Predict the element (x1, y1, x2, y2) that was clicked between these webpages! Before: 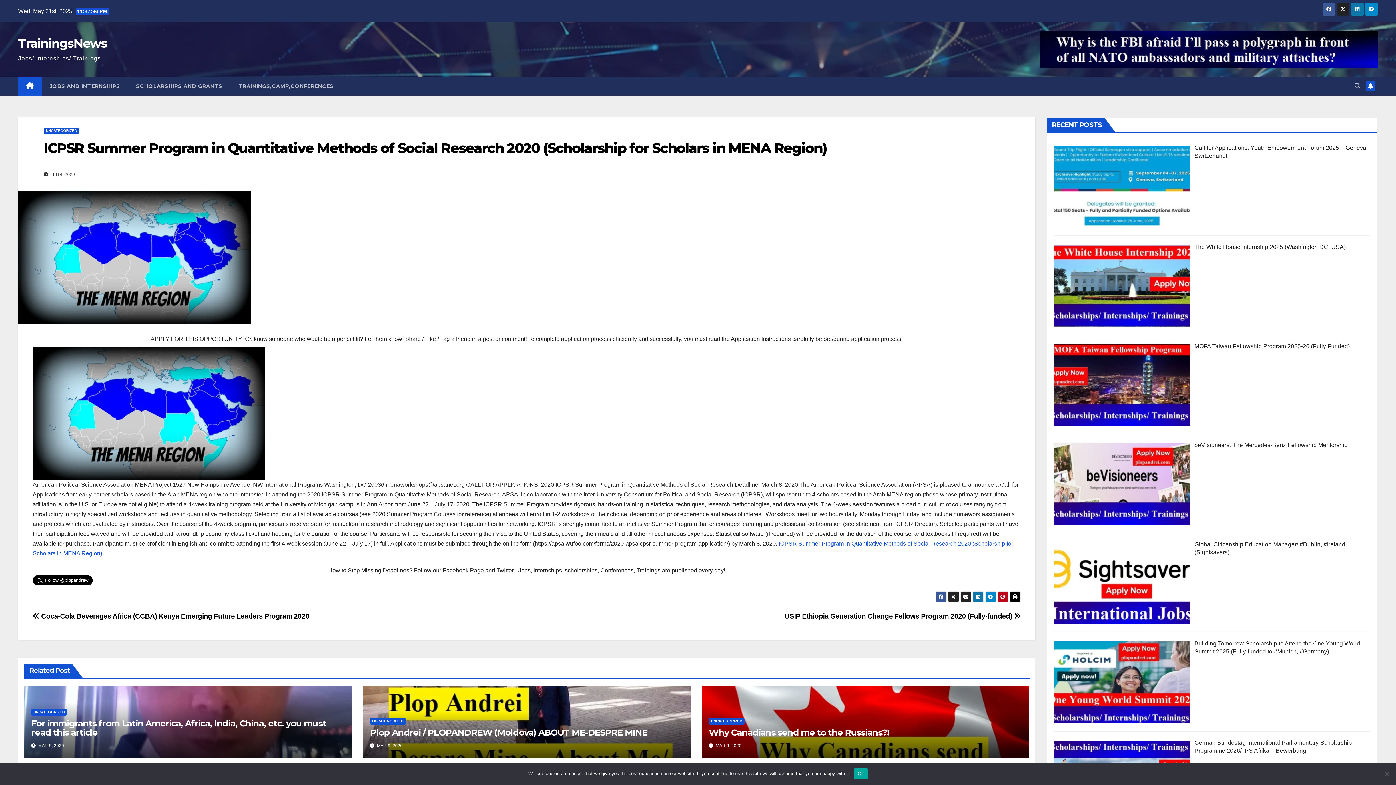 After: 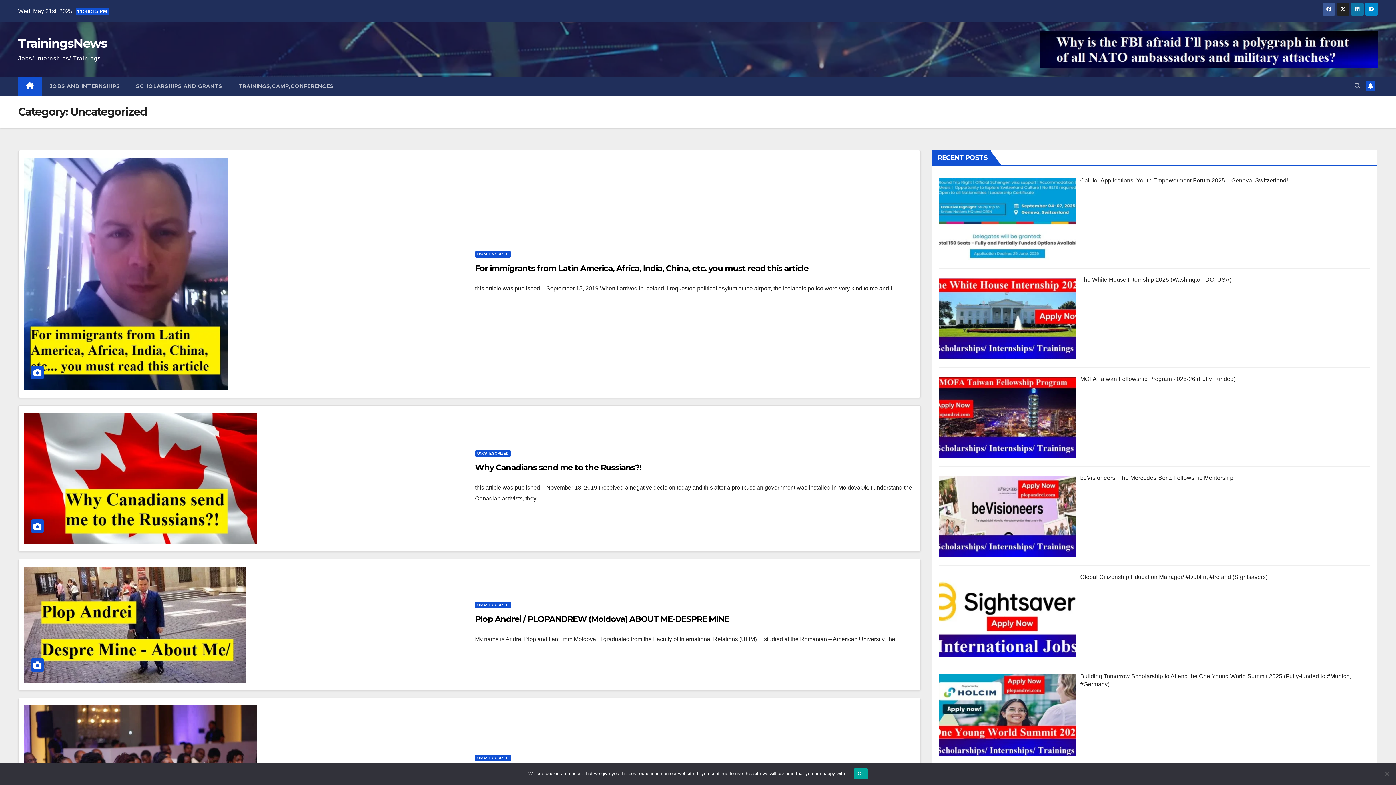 Action: label: UNCATEGORIZED bbox: (370, 718, 405, 725)